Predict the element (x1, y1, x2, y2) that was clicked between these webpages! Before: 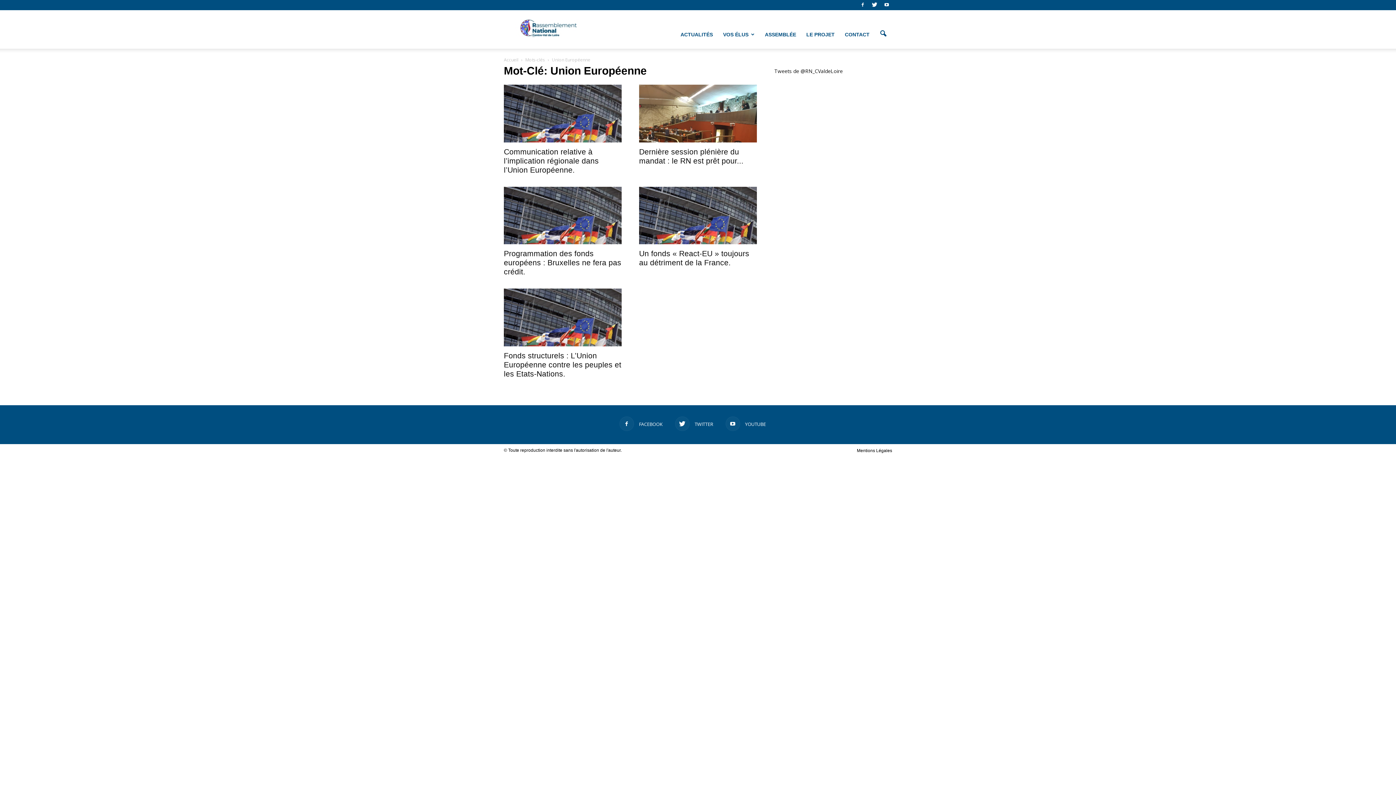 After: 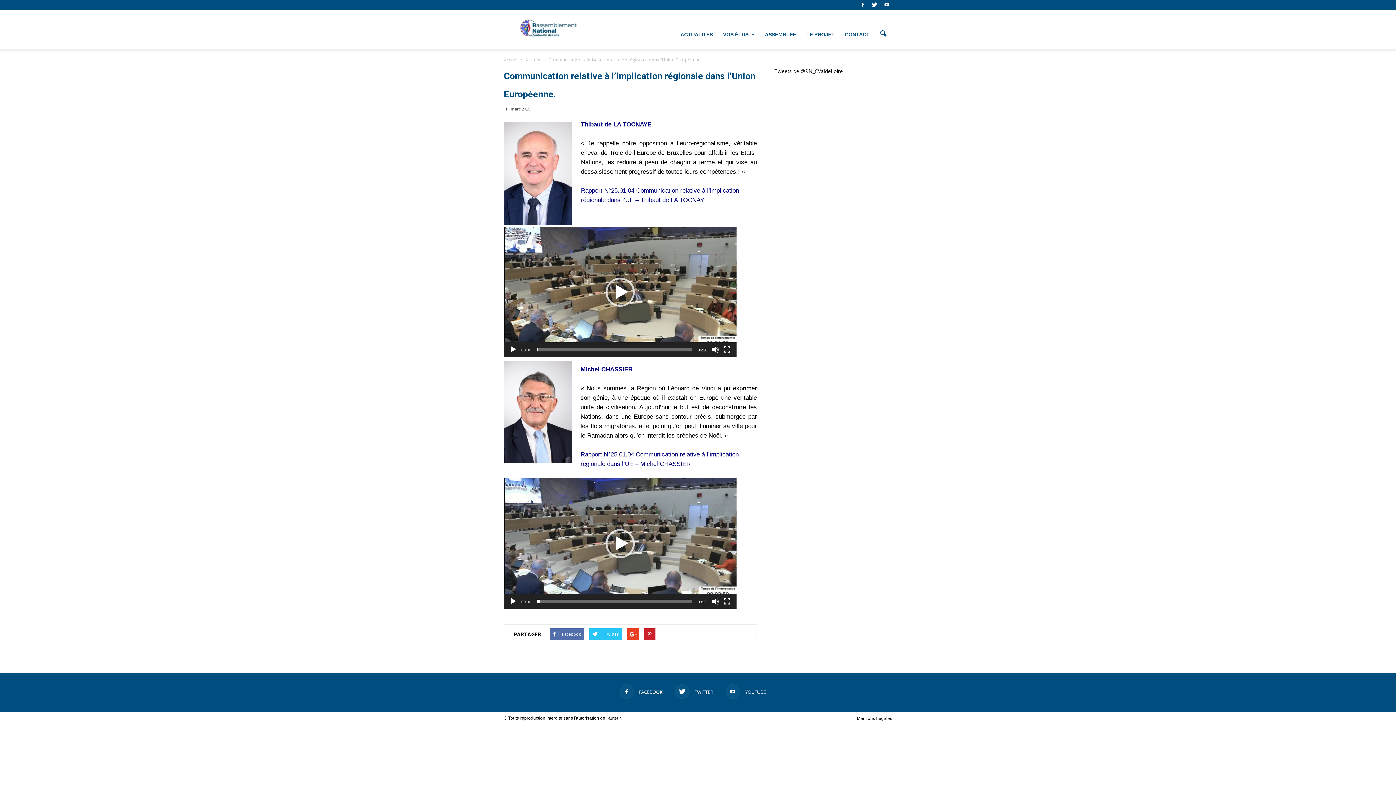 Action: bbox: (504, 147, 598, 174) label: Communication relative à l’implication régionale dans l’Union Européenne.